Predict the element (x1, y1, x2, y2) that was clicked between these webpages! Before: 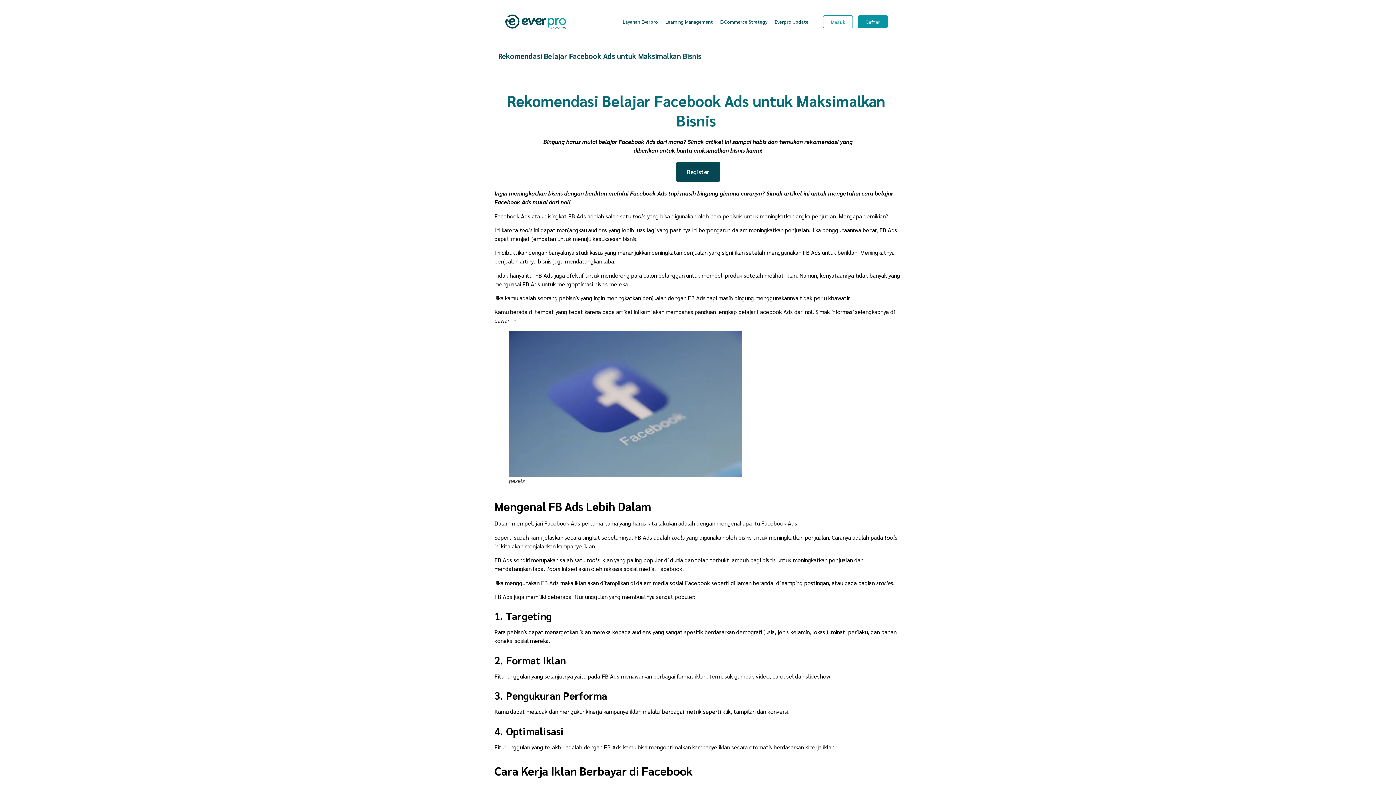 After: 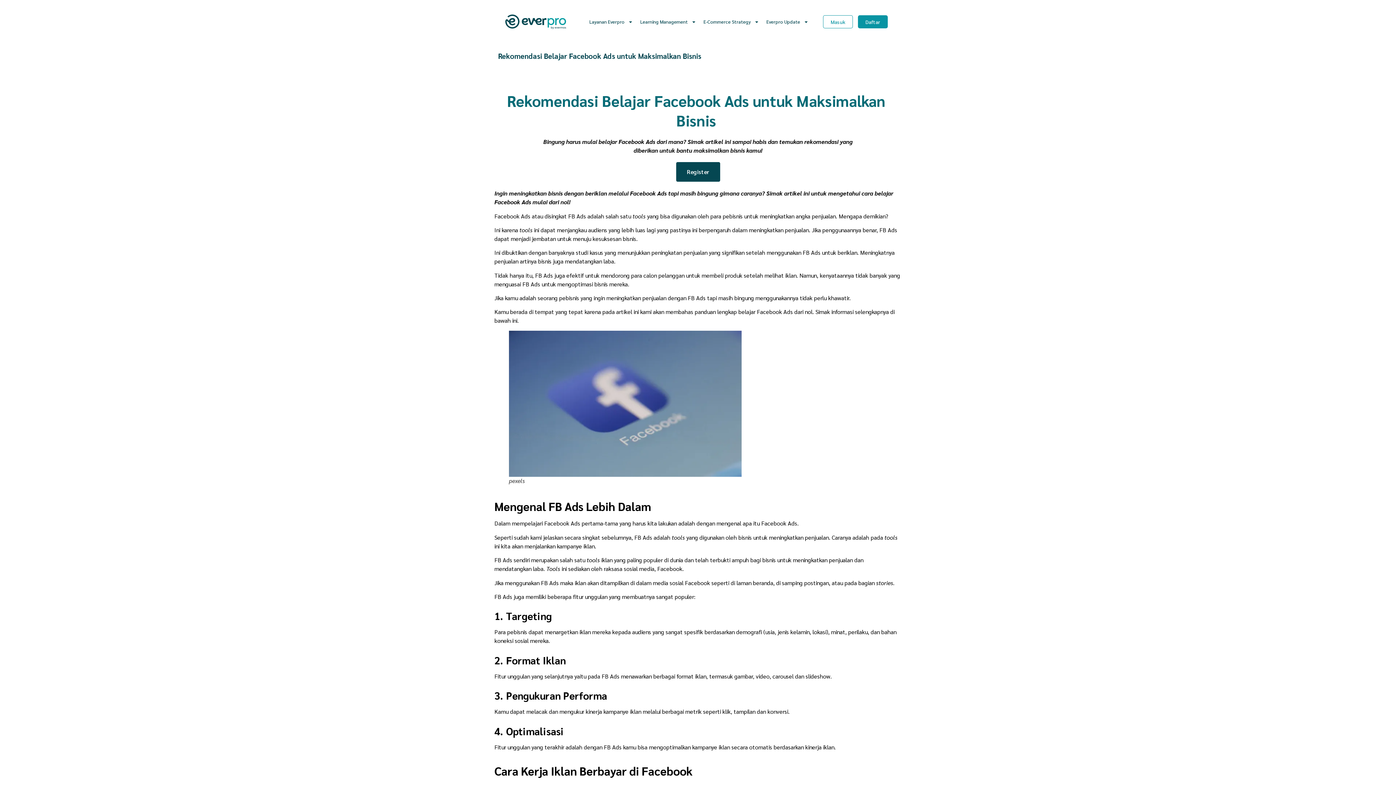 Action: bbox: (823, 15, 853, 28) label: Masuk